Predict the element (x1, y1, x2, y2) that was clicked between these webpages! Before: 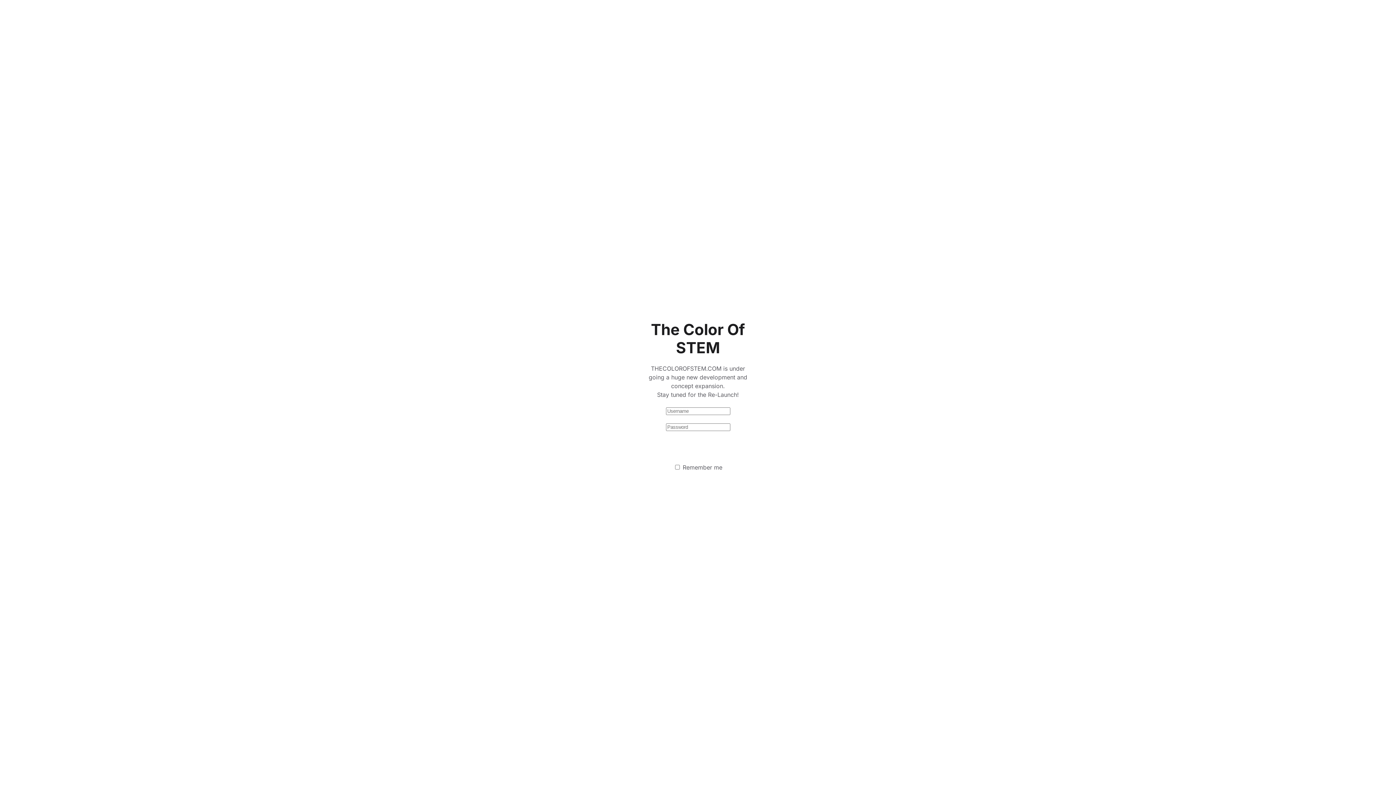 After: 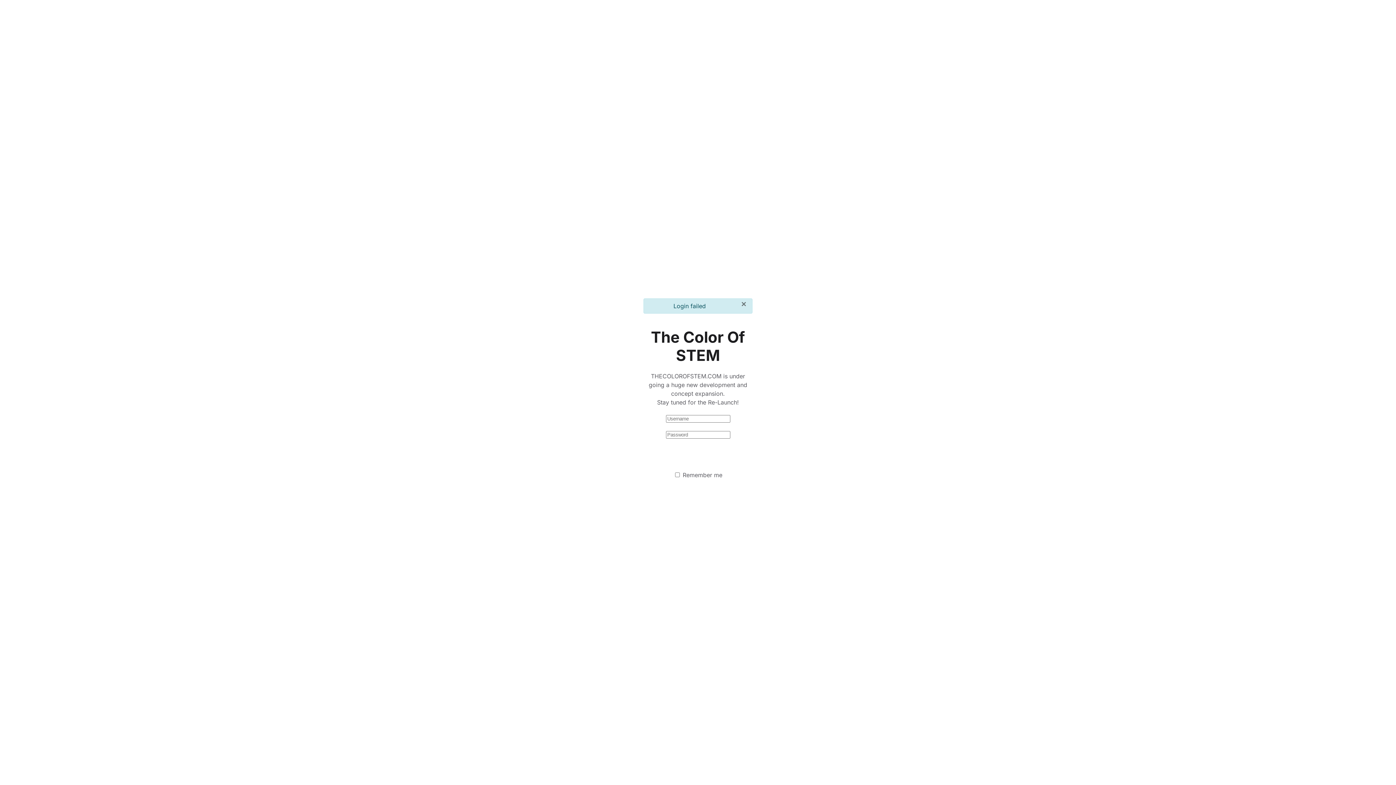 Action: bbox: (643, 438, 752, 456) label: Log in